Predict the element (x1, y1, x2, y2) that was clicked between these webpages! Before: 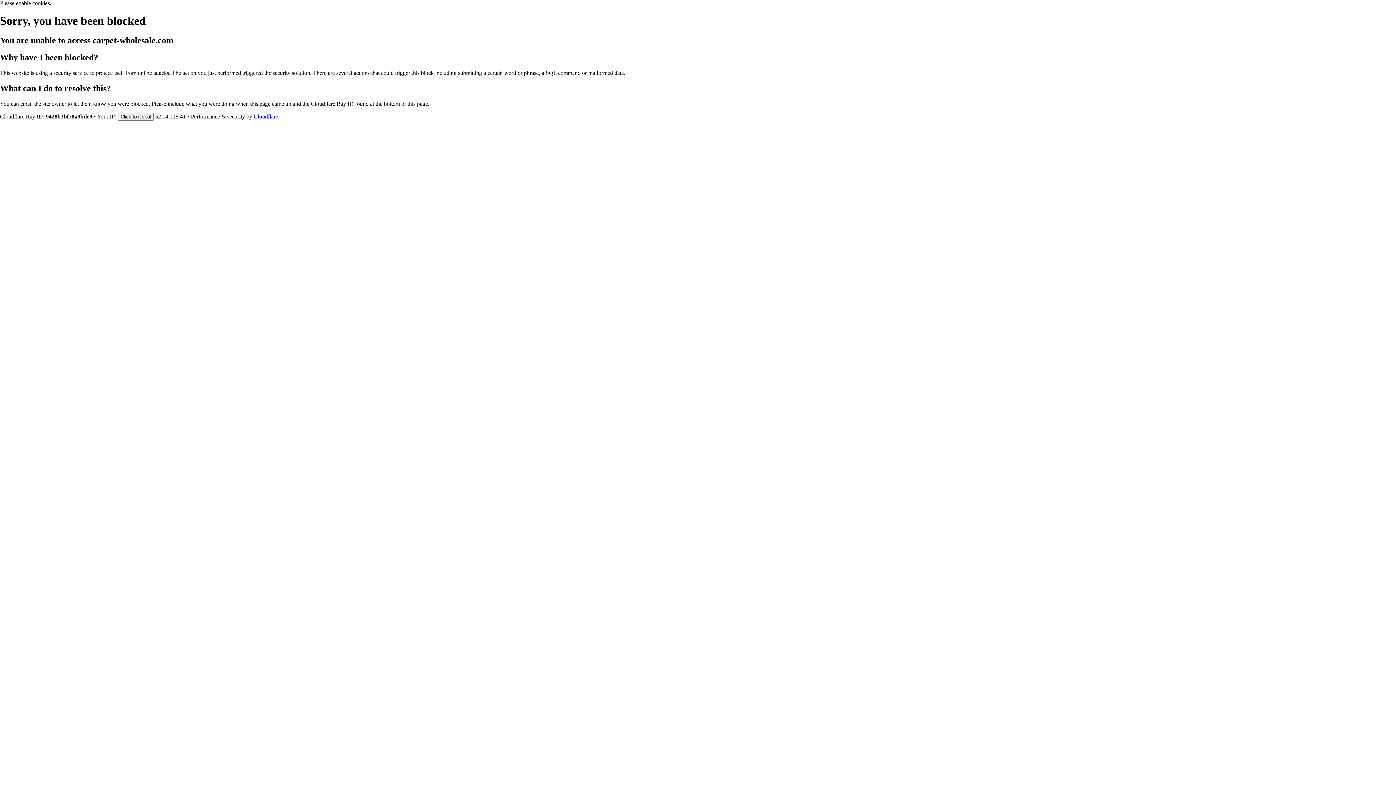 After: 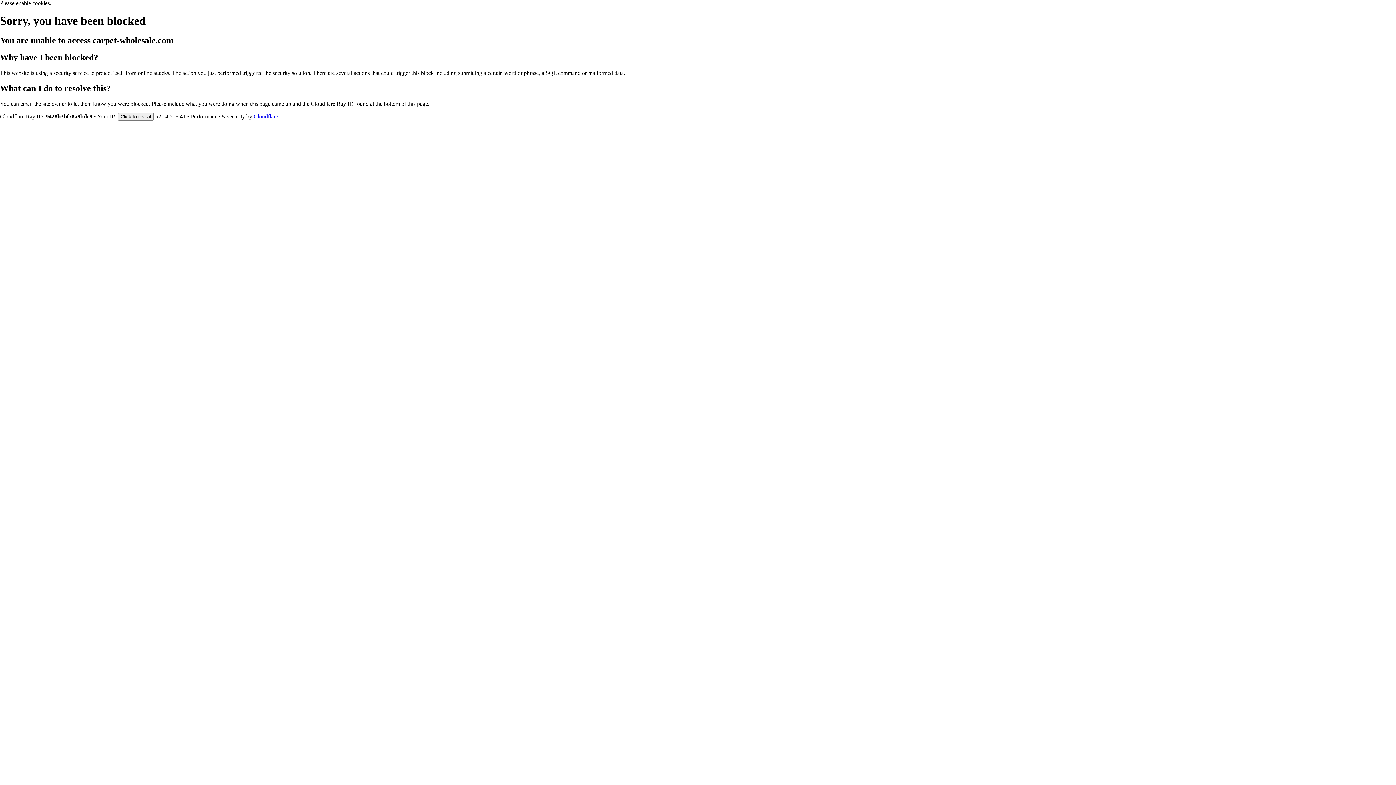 Action: bbox: (253, 113, 278, 119) label: Cloudflare